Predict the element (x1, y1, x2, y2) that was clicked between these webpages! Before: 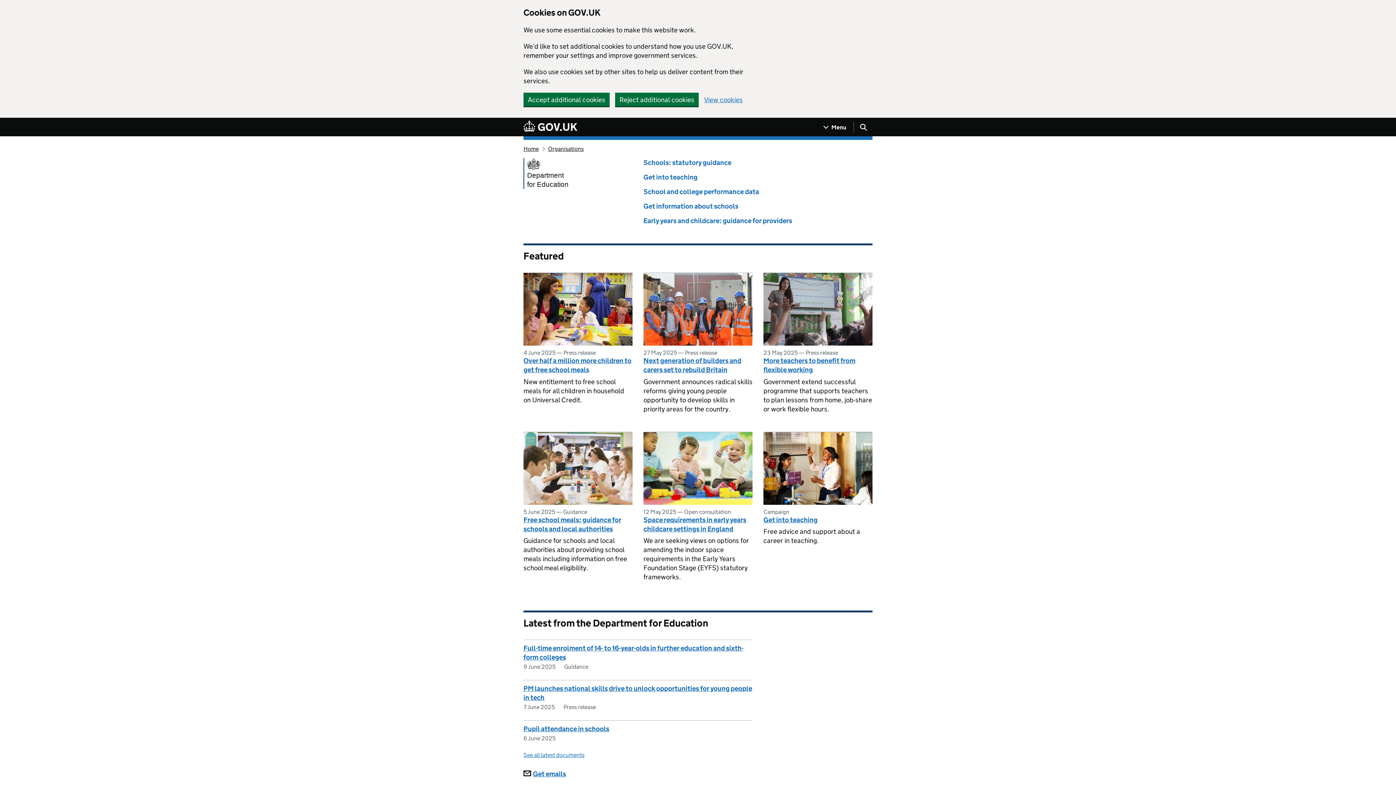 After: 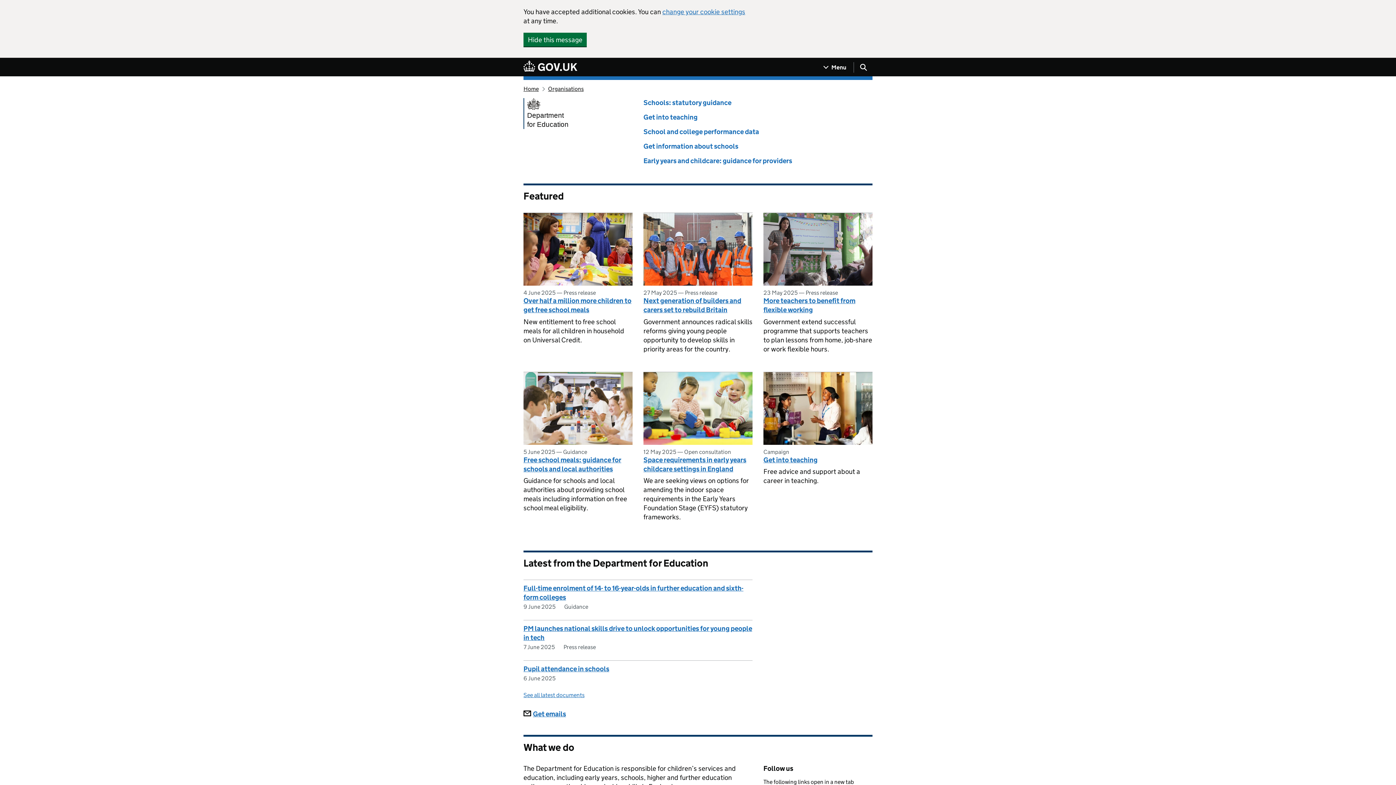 Action: label: Accept additional cookies bbox: (523, 92, 609, 106)